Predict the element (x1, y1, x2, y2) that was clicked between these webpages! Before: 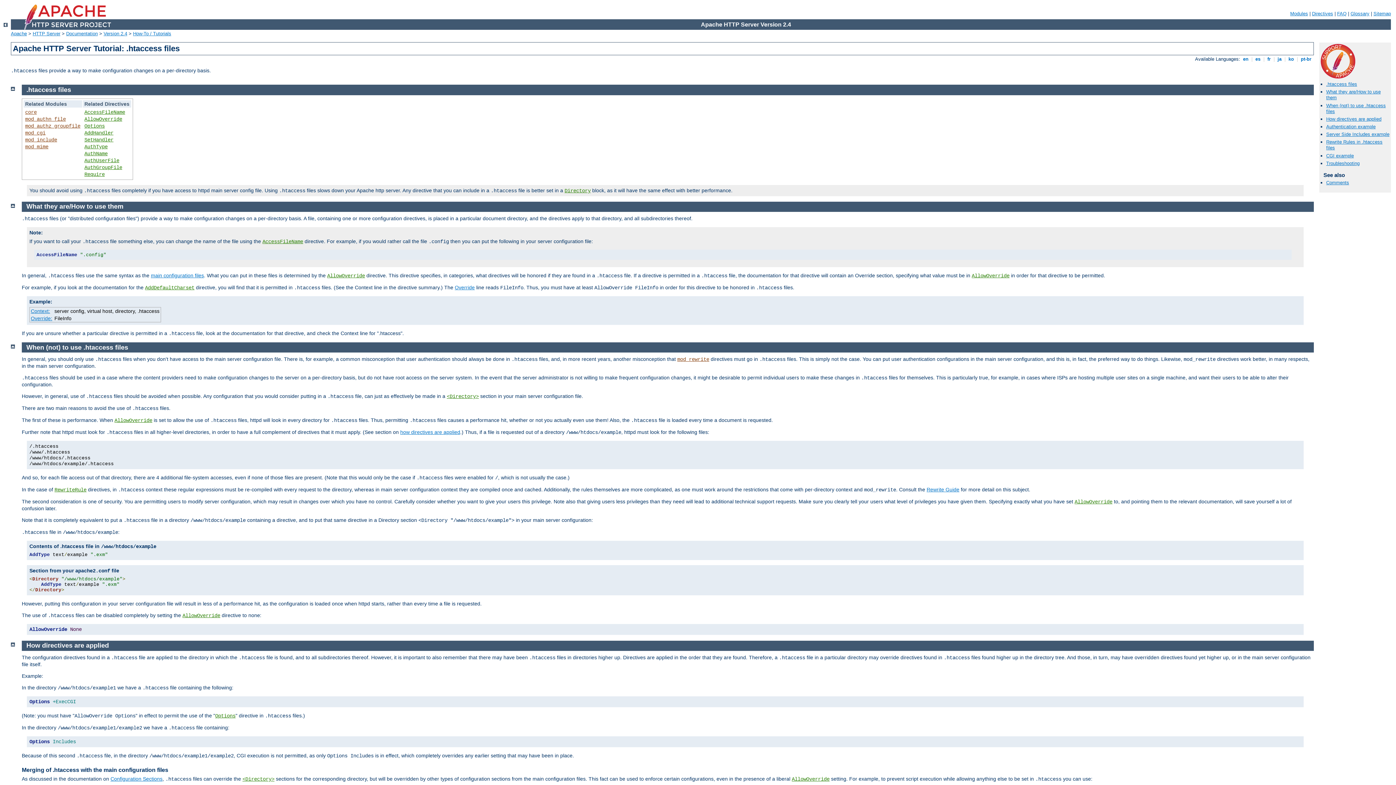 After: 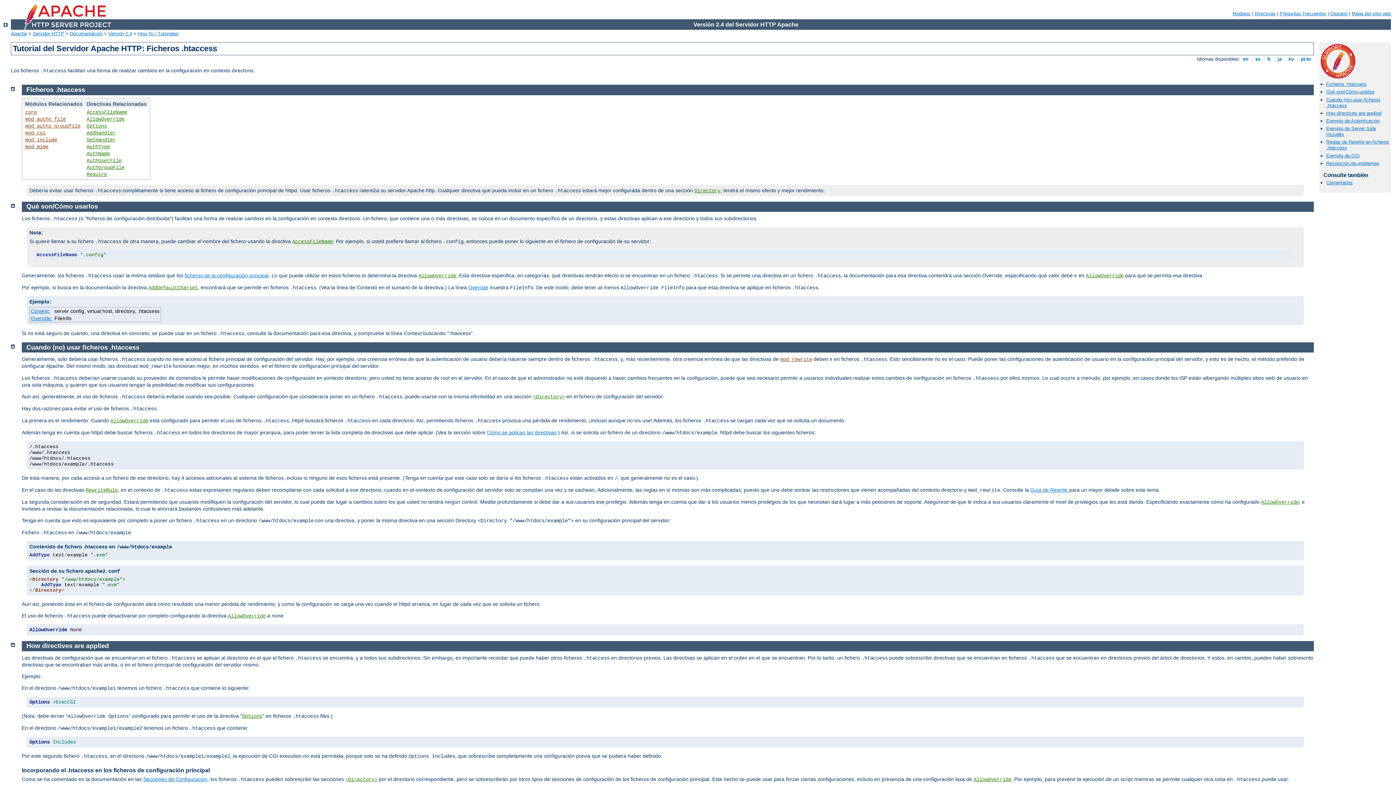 Action: label:  es  bbox: (1254, 56, 1262, 61)